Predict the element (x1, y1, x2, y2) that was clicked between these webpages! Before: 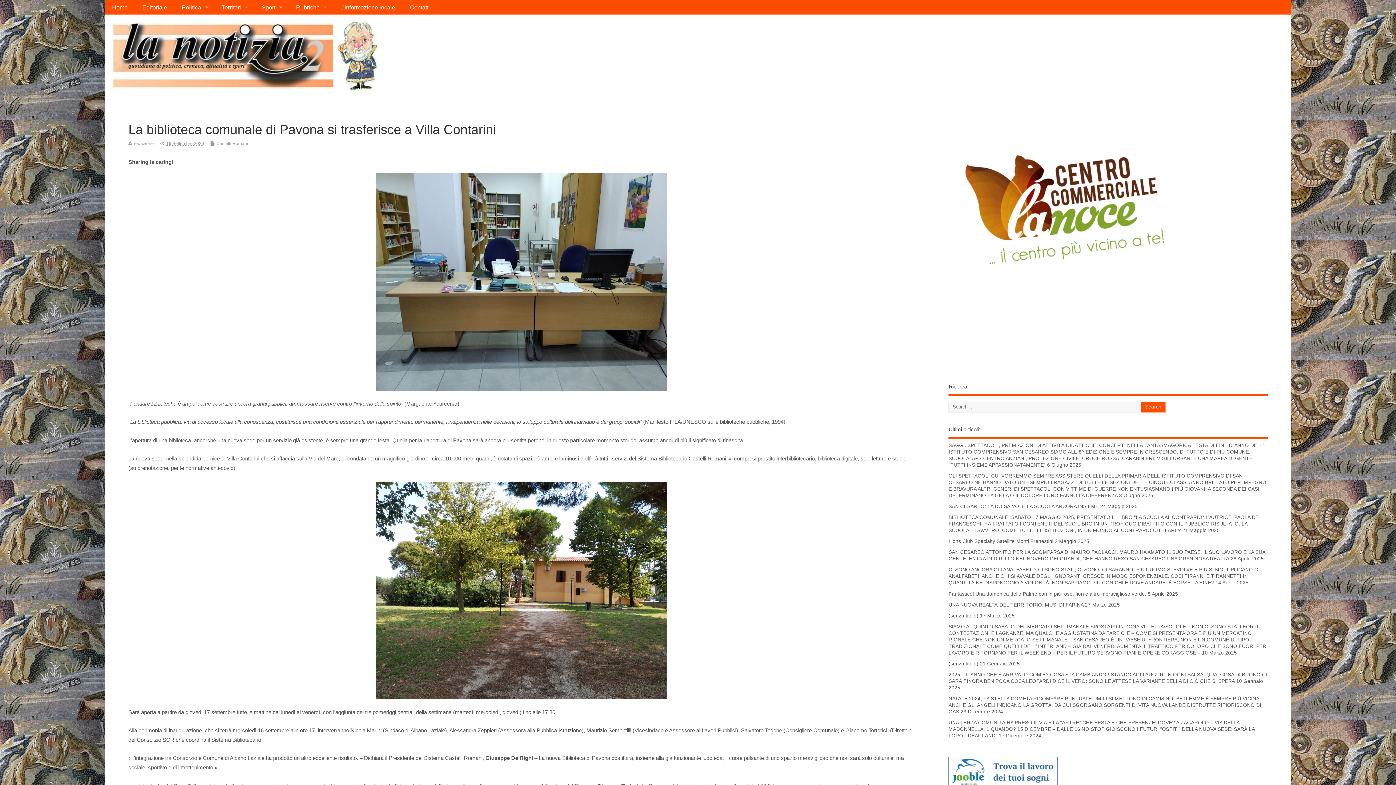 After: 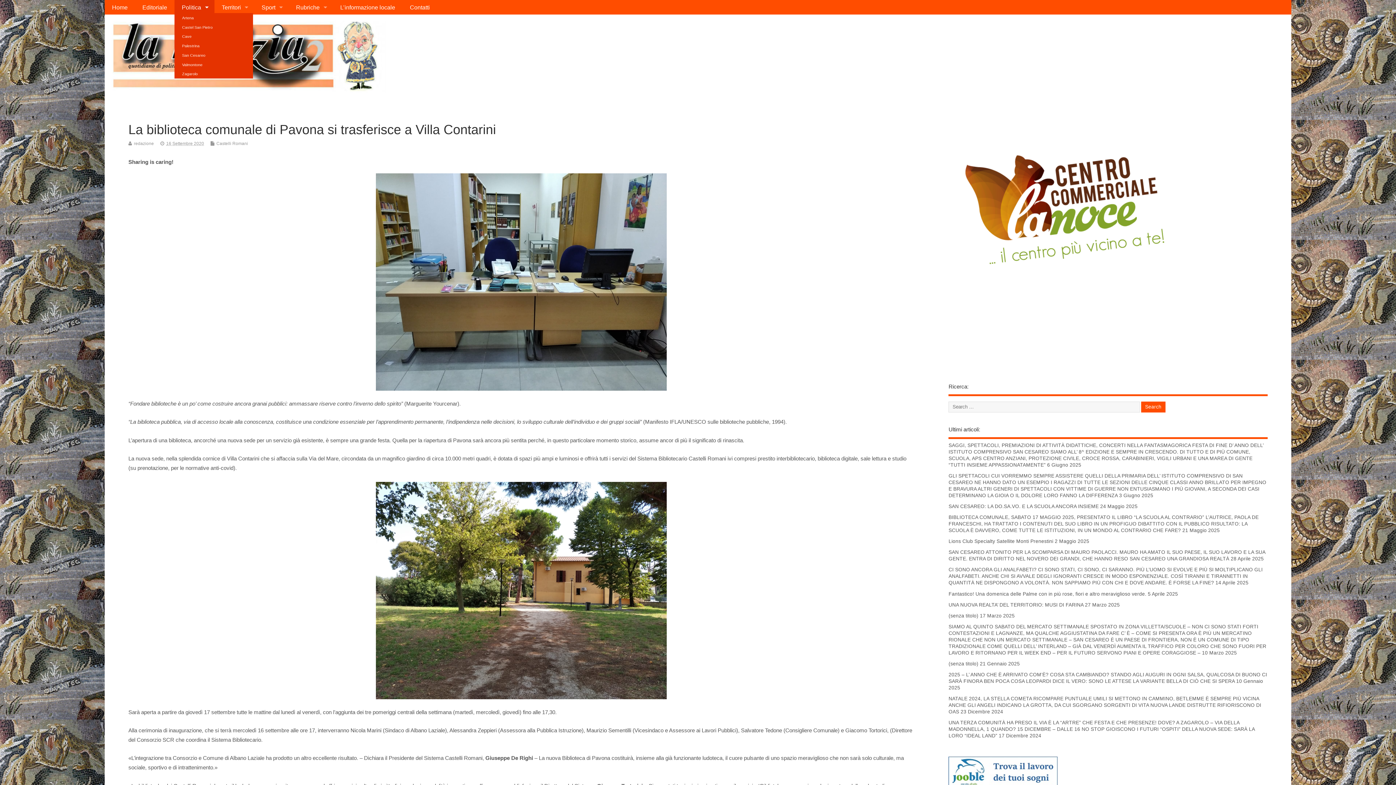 Action: bbox: (174, 0, 214, 14) label: Politica